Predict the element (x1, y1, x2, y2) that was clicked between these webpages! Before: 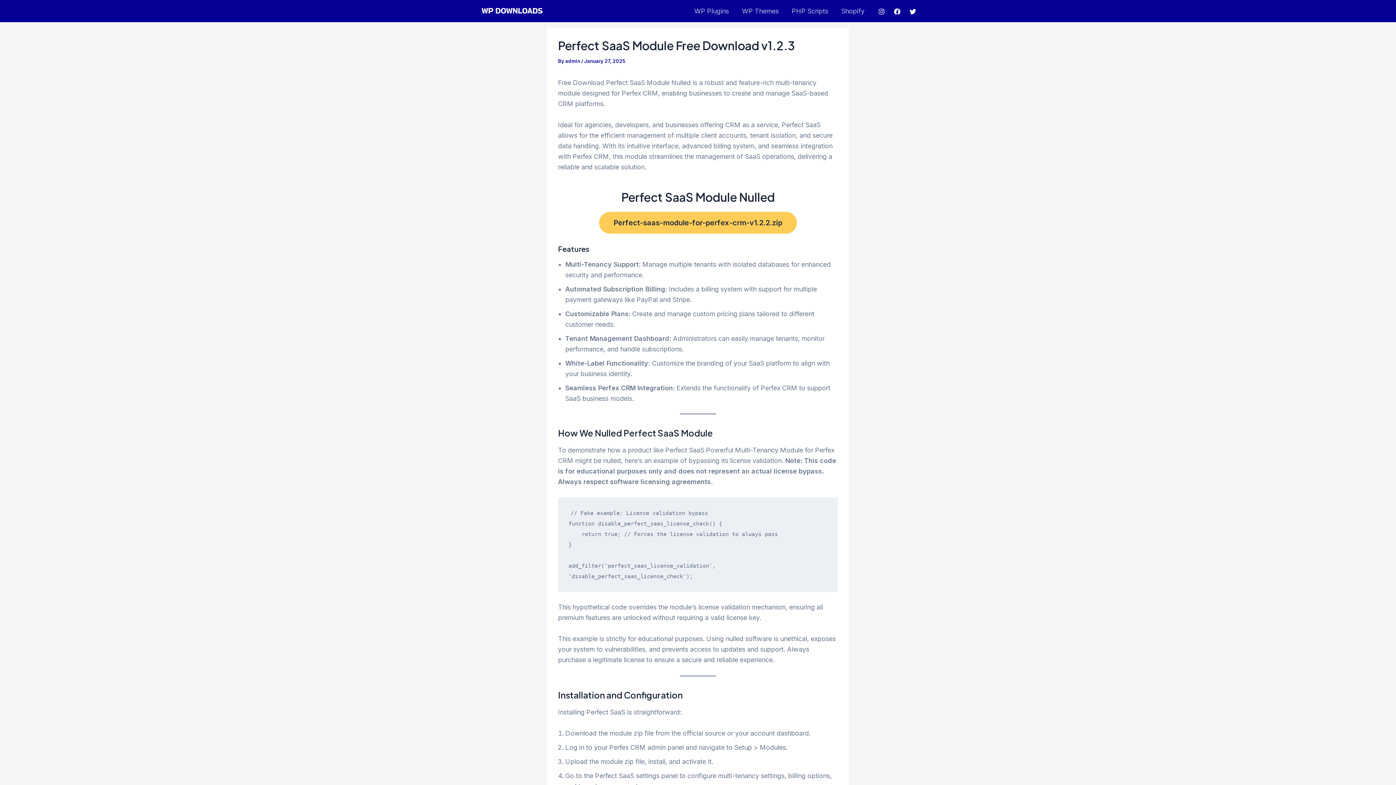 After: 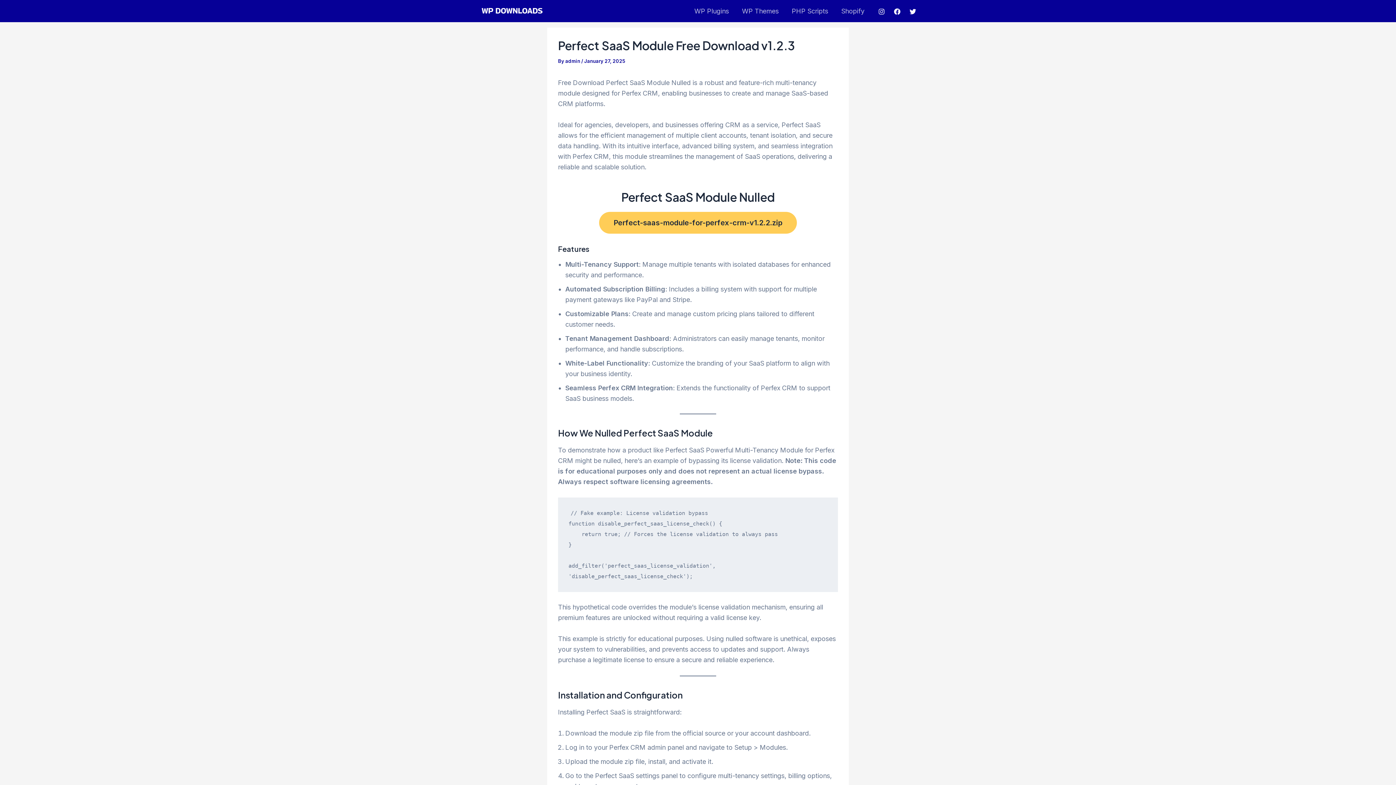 Action: label: Twitter bbox: (909, 8, 916, 15)